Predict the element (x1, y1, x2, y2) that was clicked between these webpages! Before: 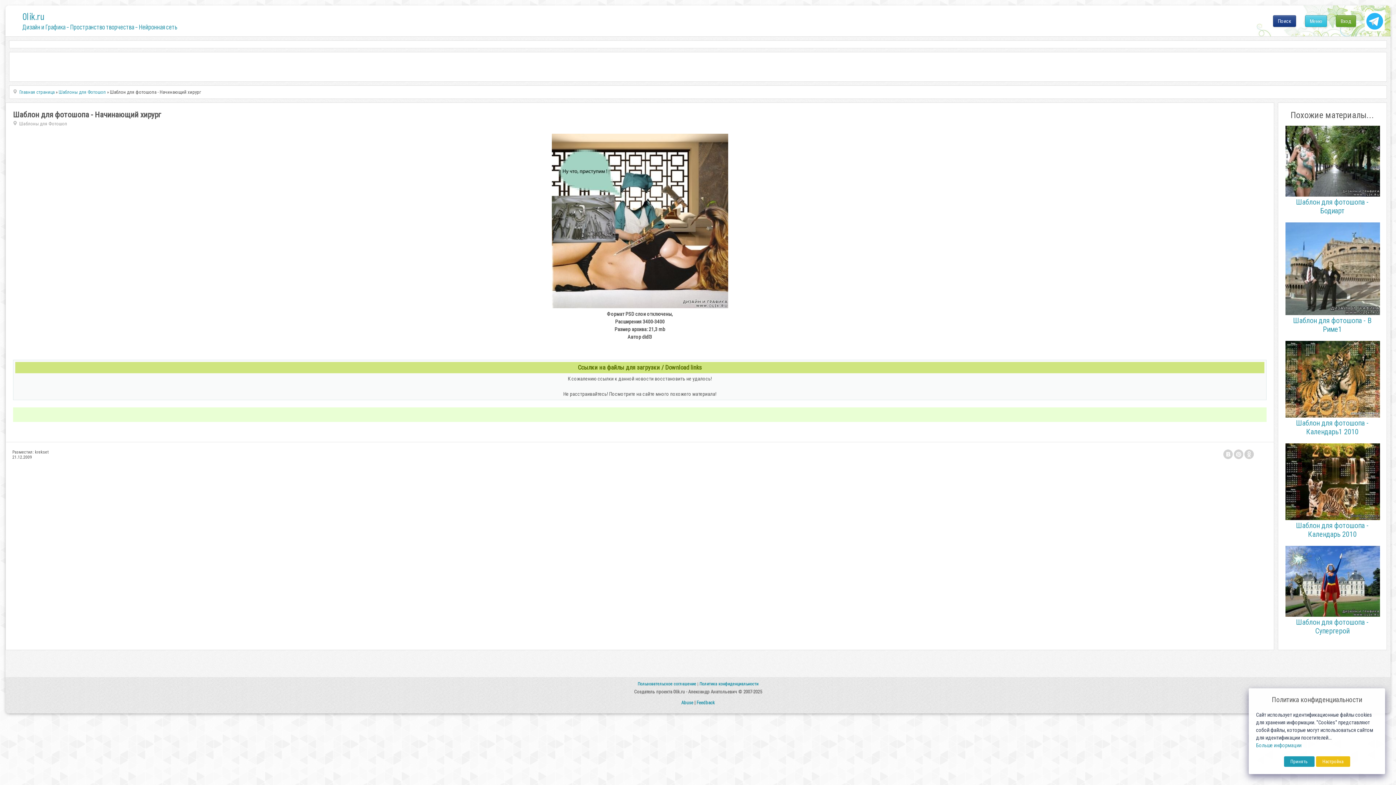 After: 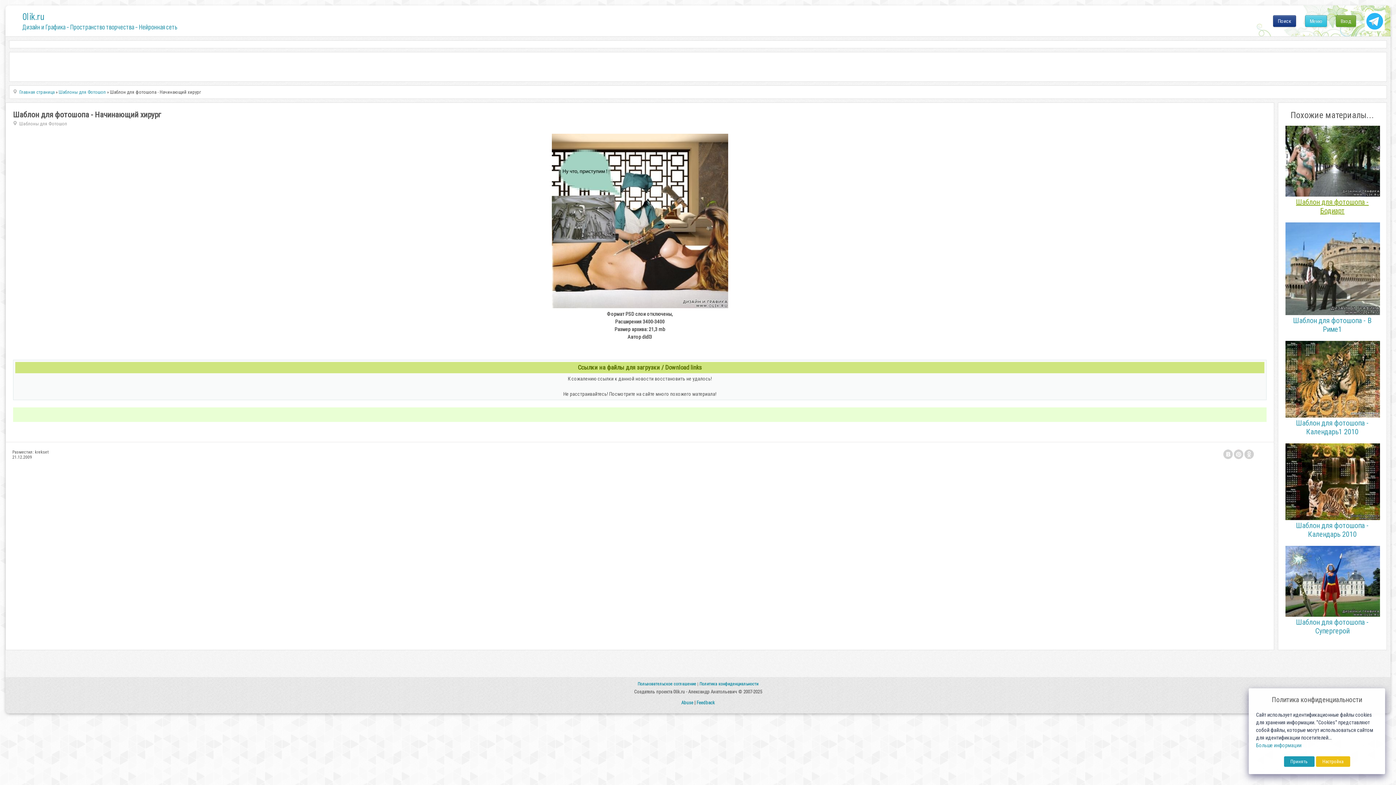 Action: label: Шаблон для фотошопа - Бодиарт bbox: (1285, 192, 1380, 215)